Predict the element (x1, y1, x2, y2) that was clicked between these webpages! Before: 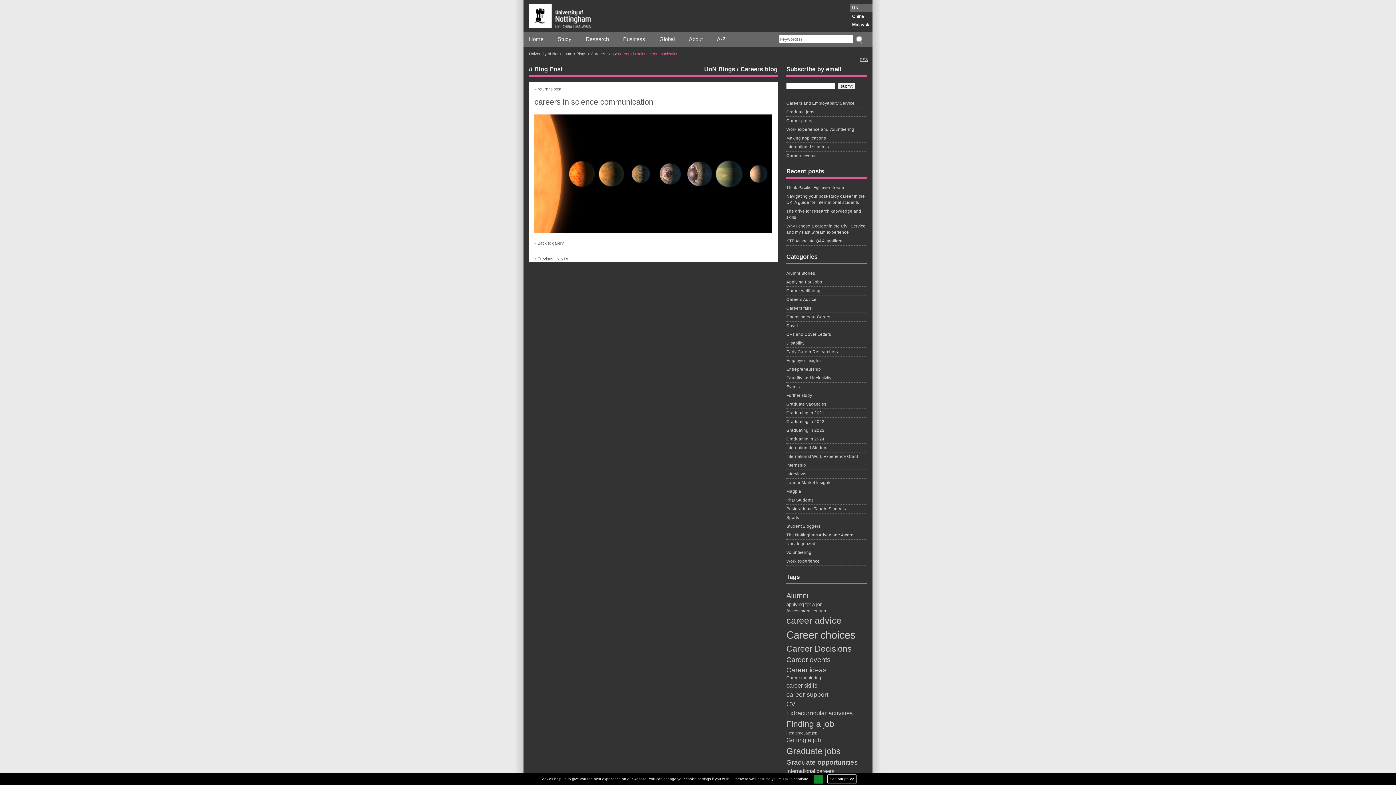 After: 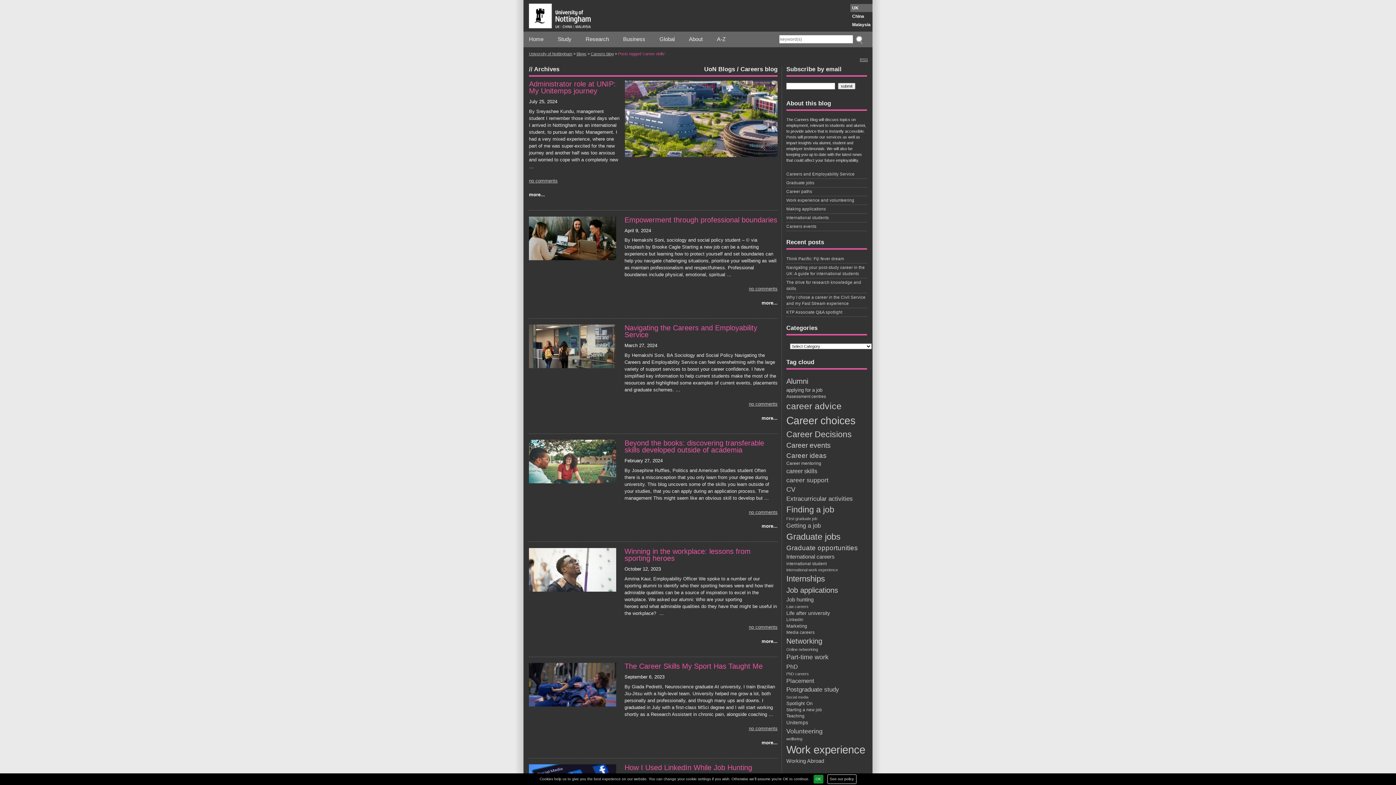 Action: label: career skills (35 items) bbox: (786, 681, 867, 690)